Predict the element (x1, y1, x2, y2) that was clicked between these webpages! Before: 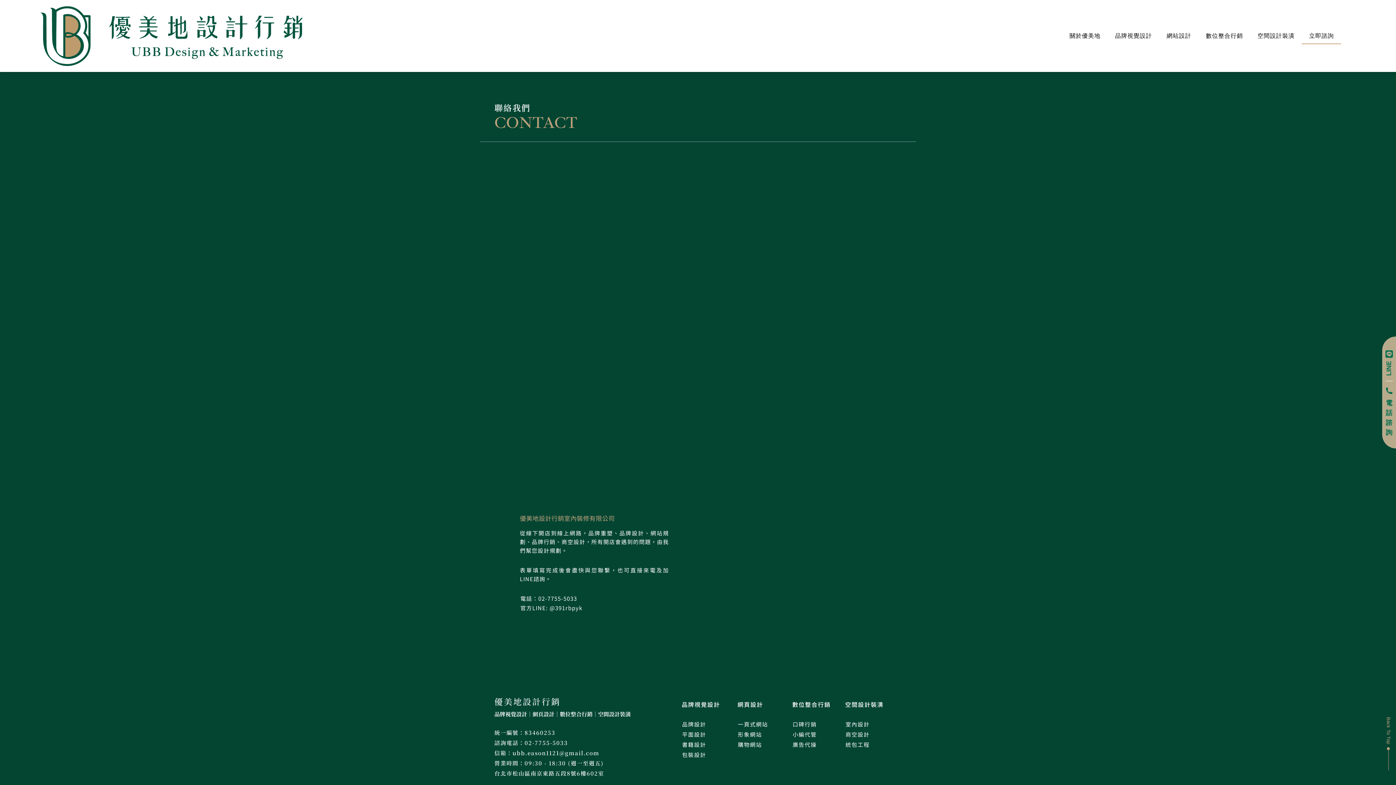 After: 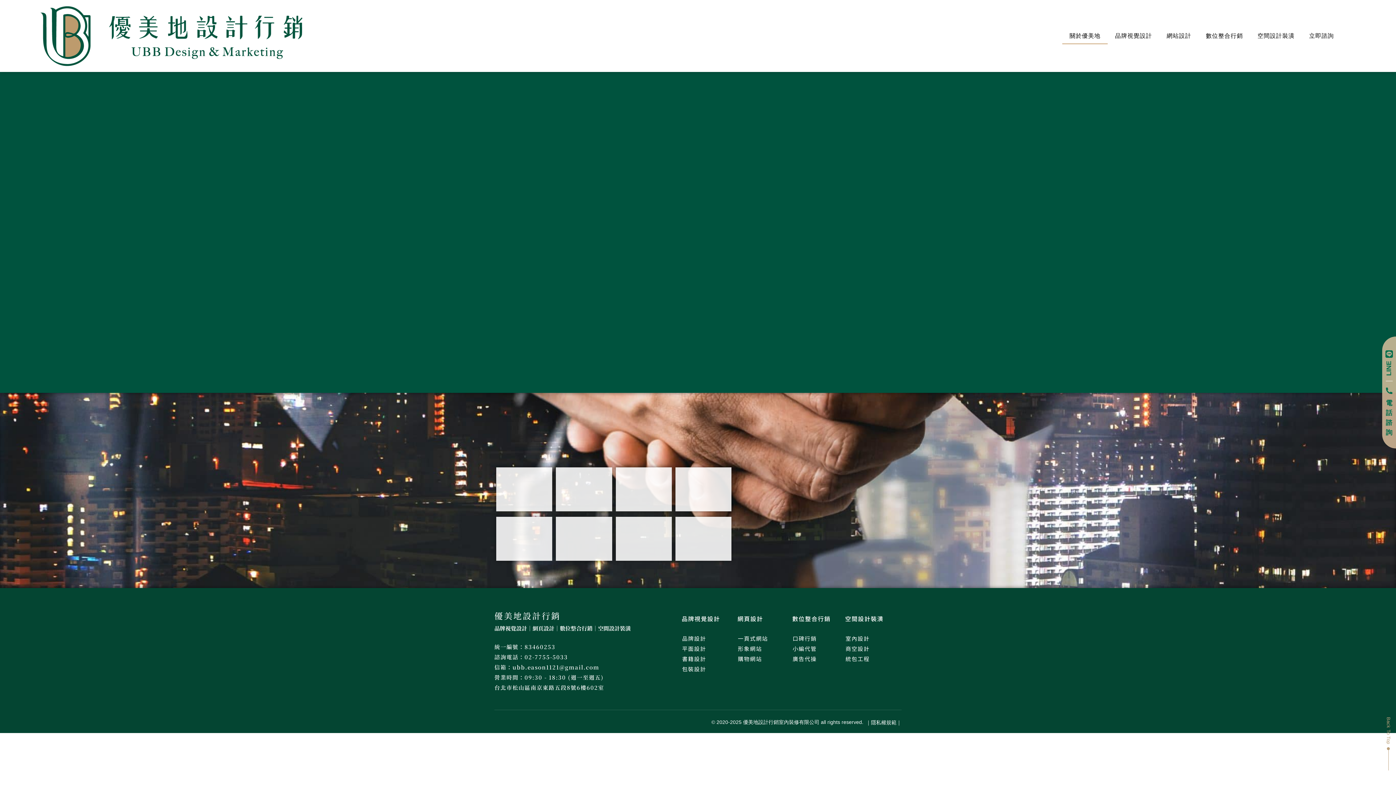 Action: bbox: (1062, 27, 1108, 44) label: 關於優美地